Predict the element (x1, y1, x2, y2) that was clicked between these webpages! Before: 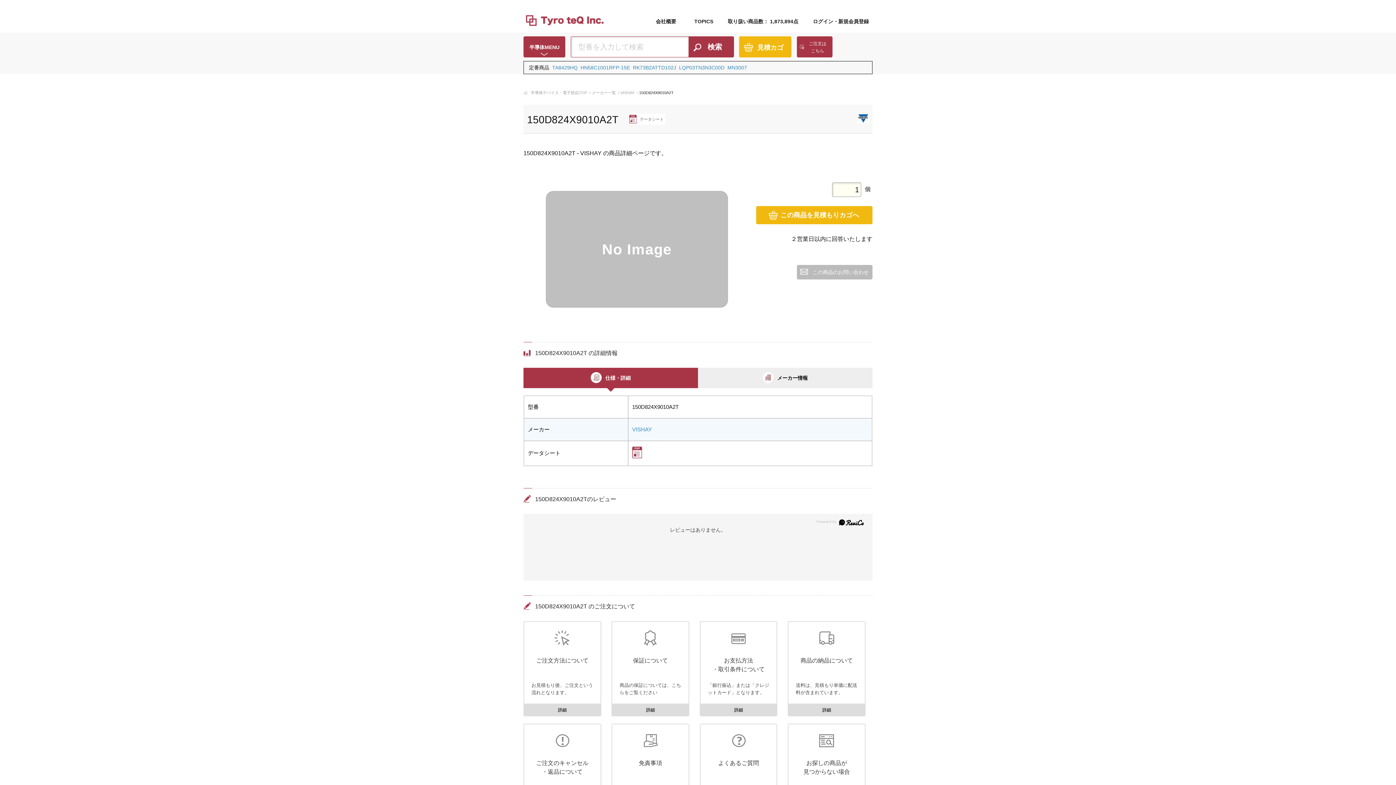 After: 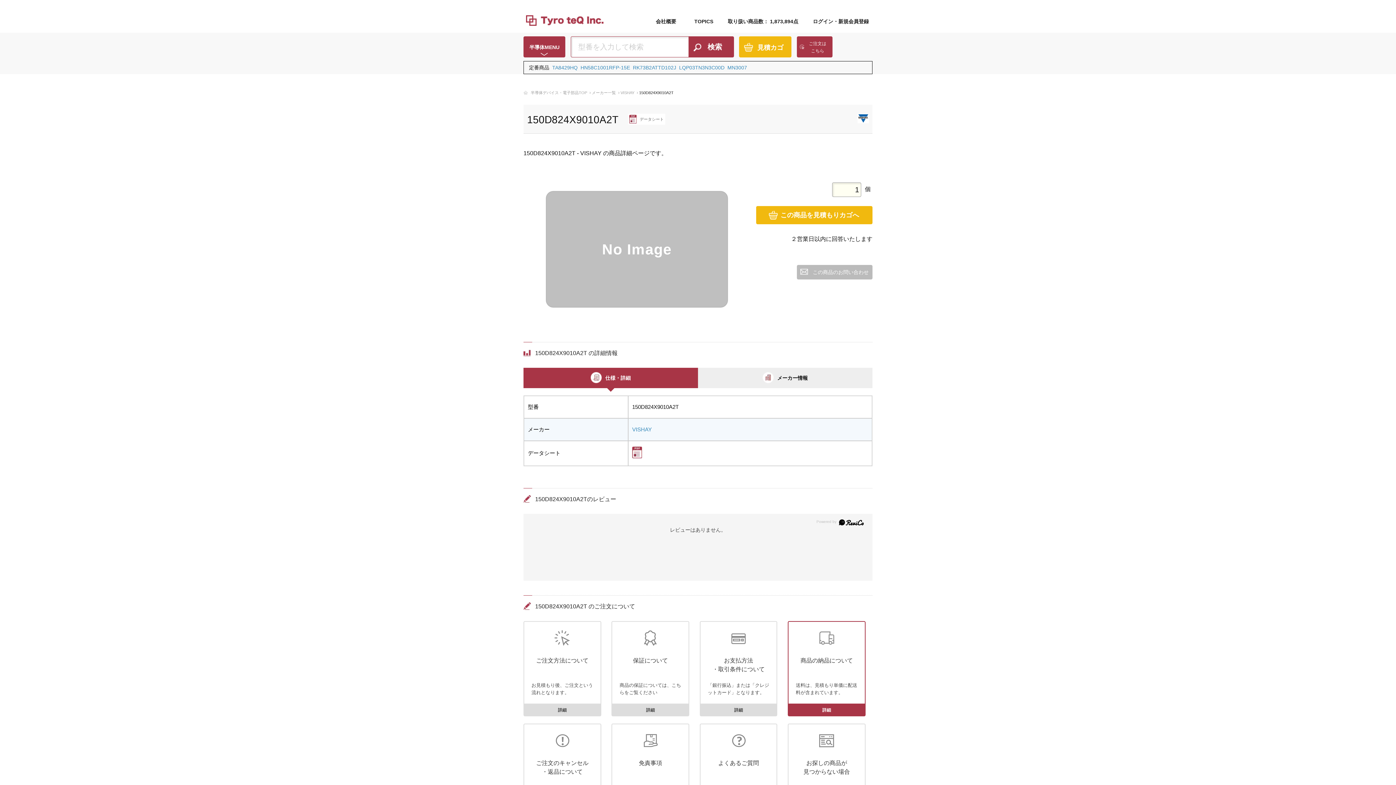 Action: bbox: (788, 621, 865, 716) label: 商品の納品について

送料は、見積もり単価に配送料が含まれています。

詳細